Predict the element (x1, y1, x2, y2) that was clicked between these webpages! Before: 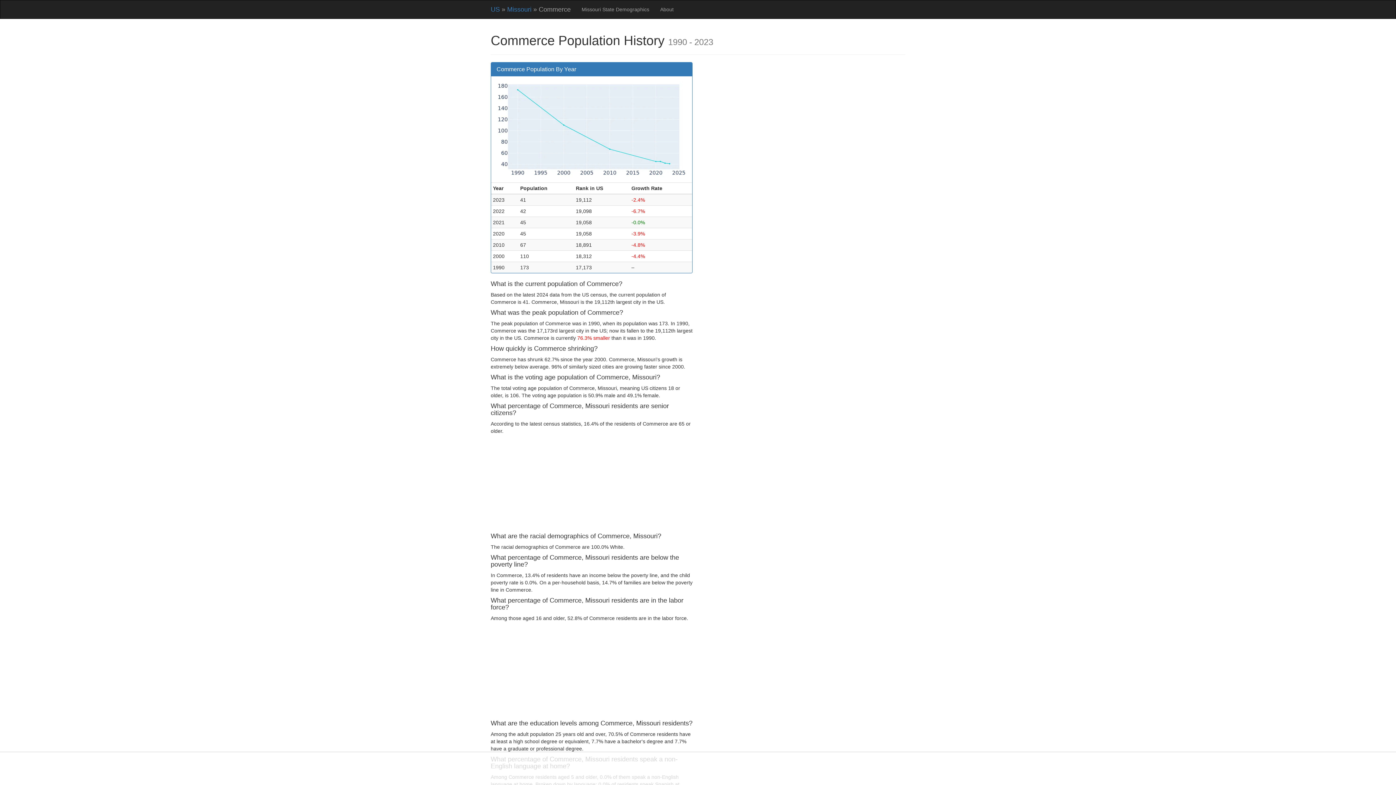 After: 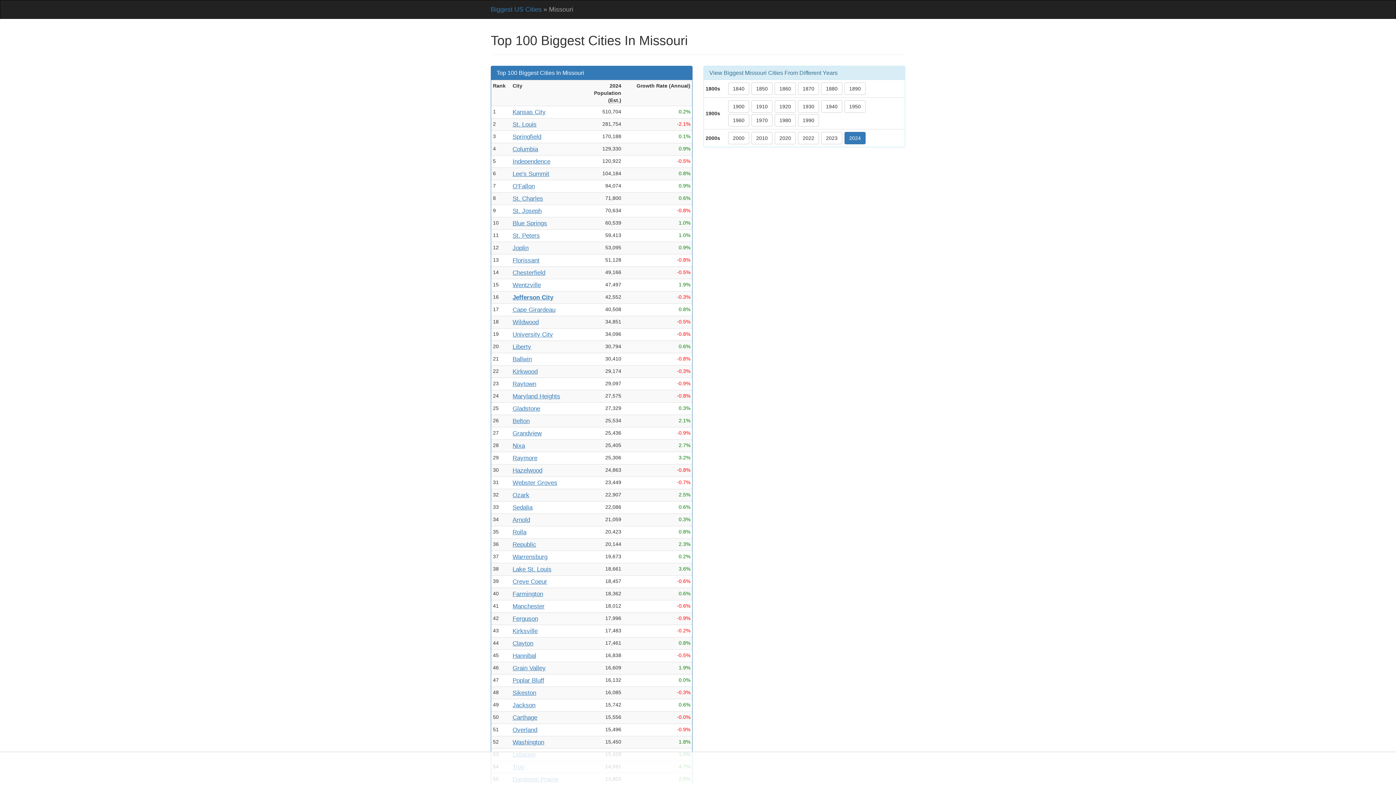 Action: label: Missouri bbox: (507, 5, 531, 13)